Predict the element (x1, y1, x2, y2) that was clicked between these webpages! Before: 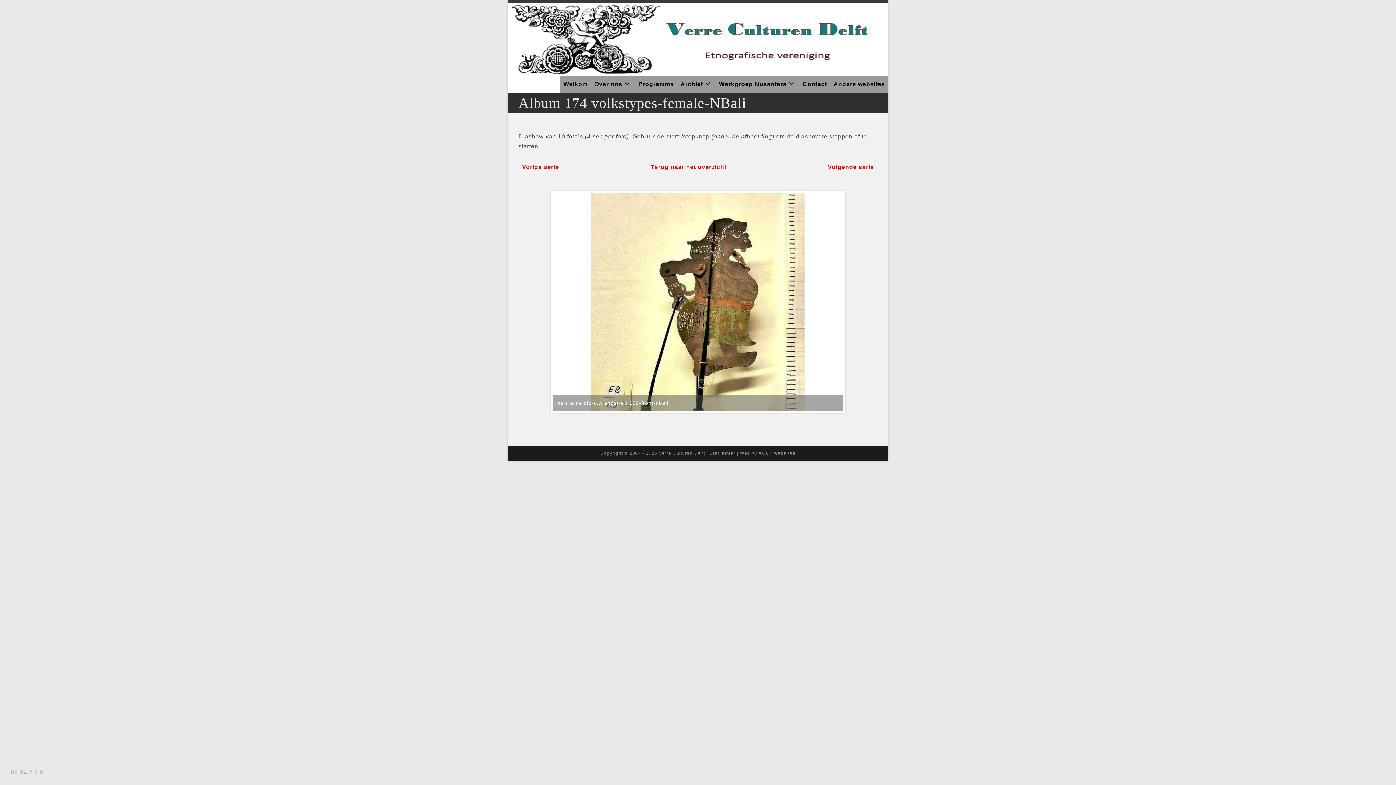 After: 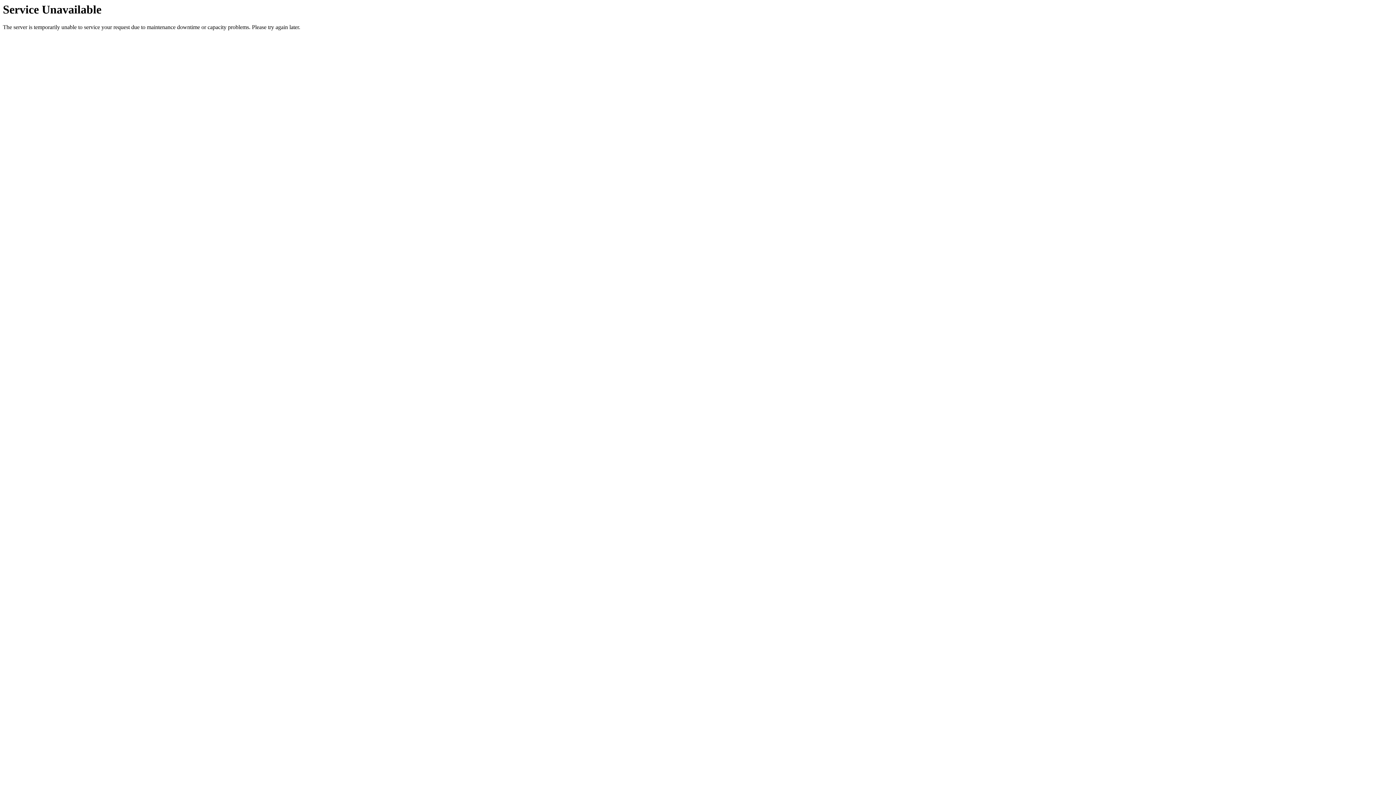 Action: label: Terug naar het overzicht bbox: (651, 164, 726, 170)